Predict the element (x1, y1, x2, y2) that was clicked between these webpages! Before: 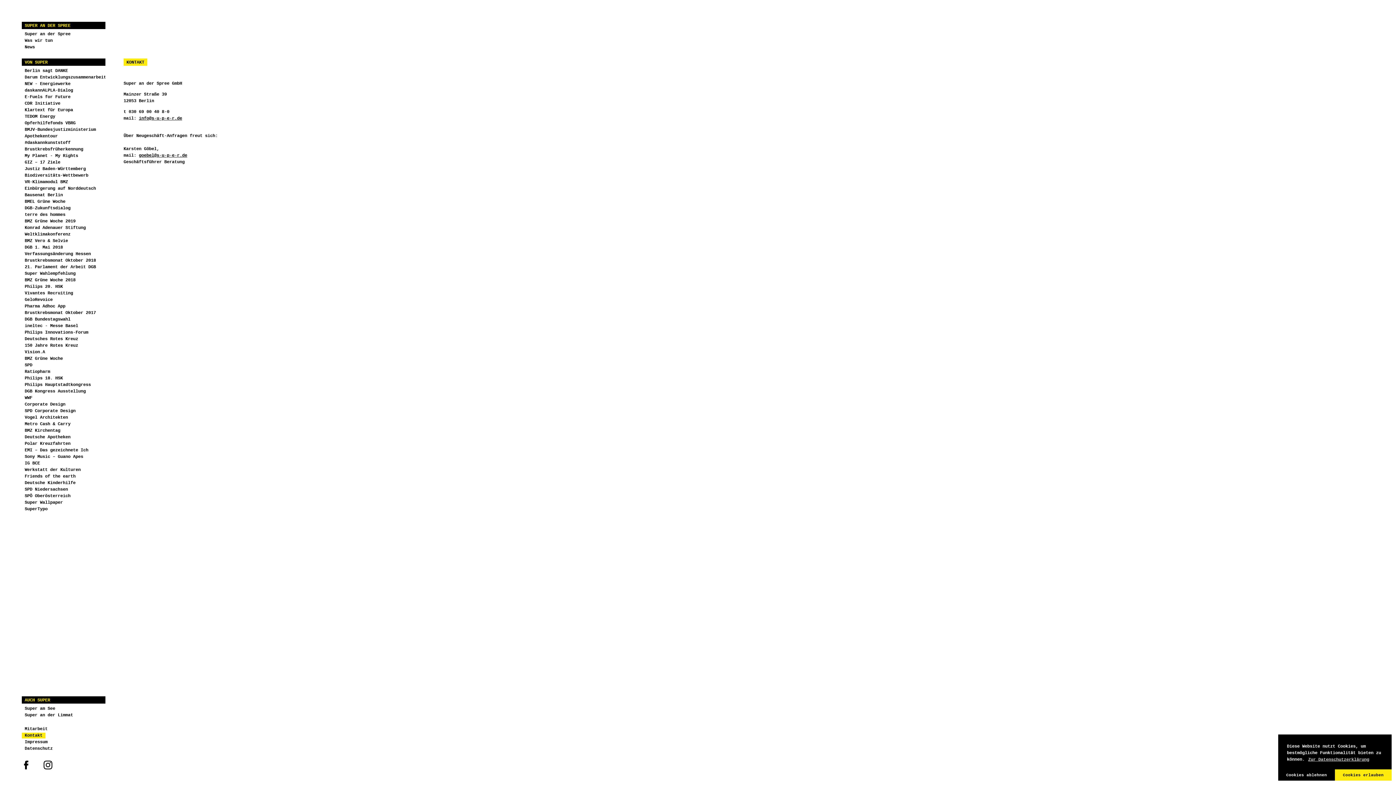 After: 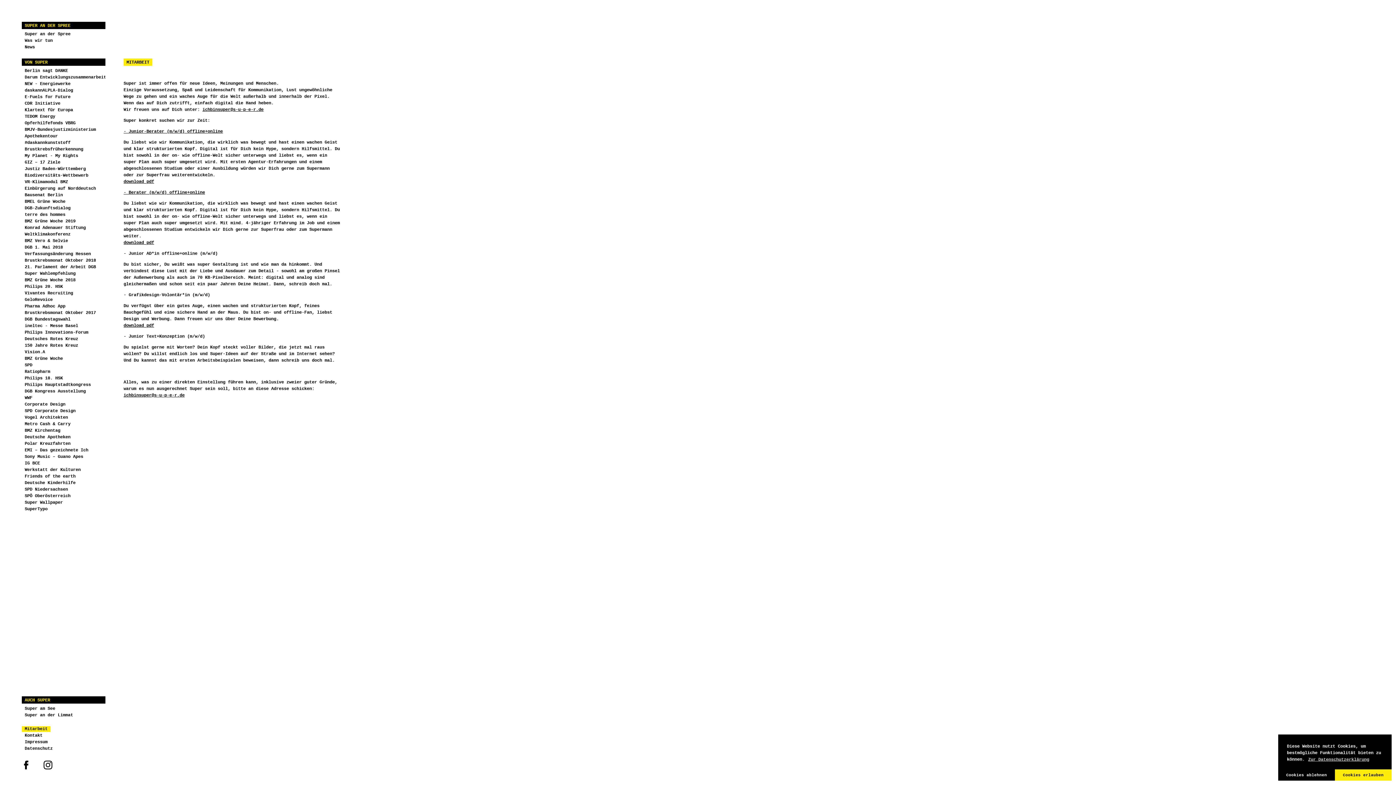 Action: bbox: (21, 726, 50, 732) label: Mitarbeit